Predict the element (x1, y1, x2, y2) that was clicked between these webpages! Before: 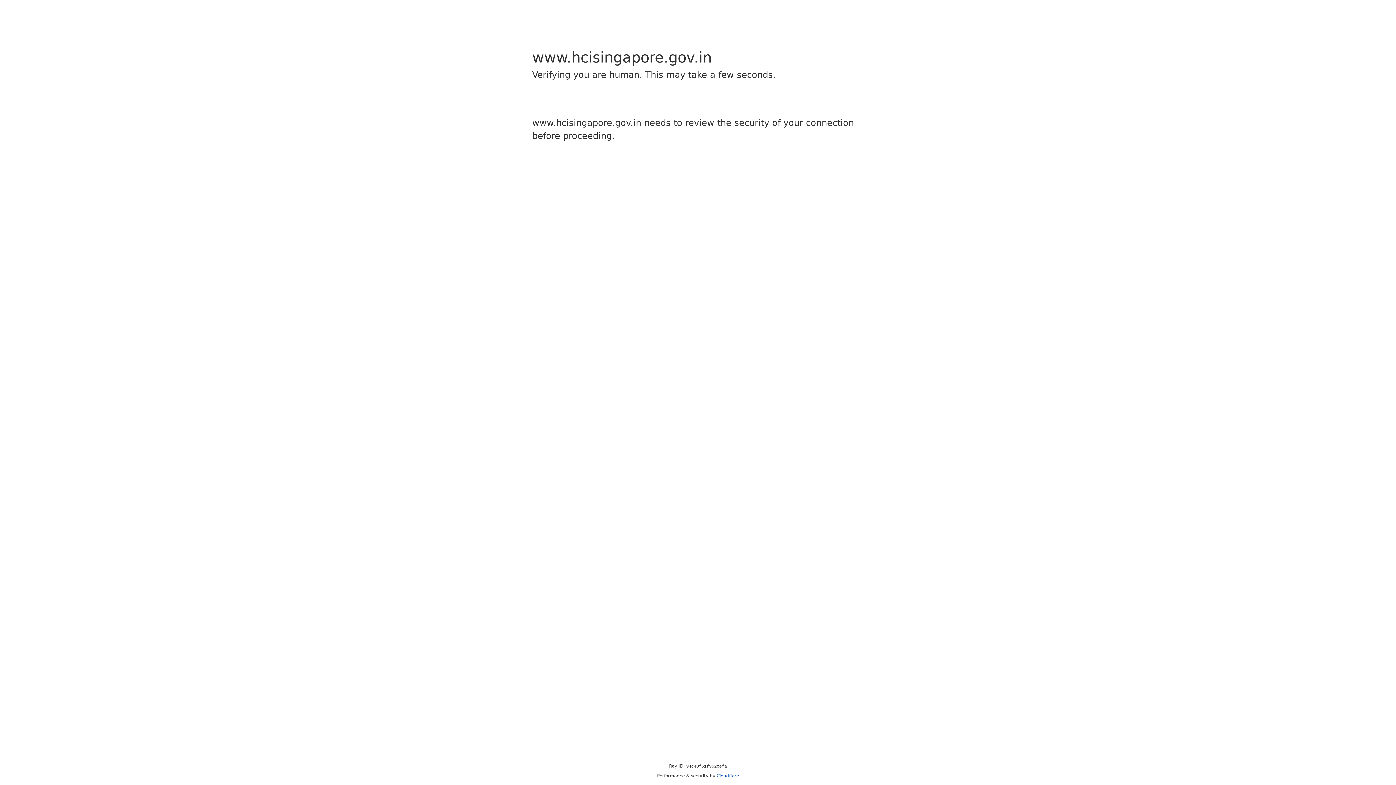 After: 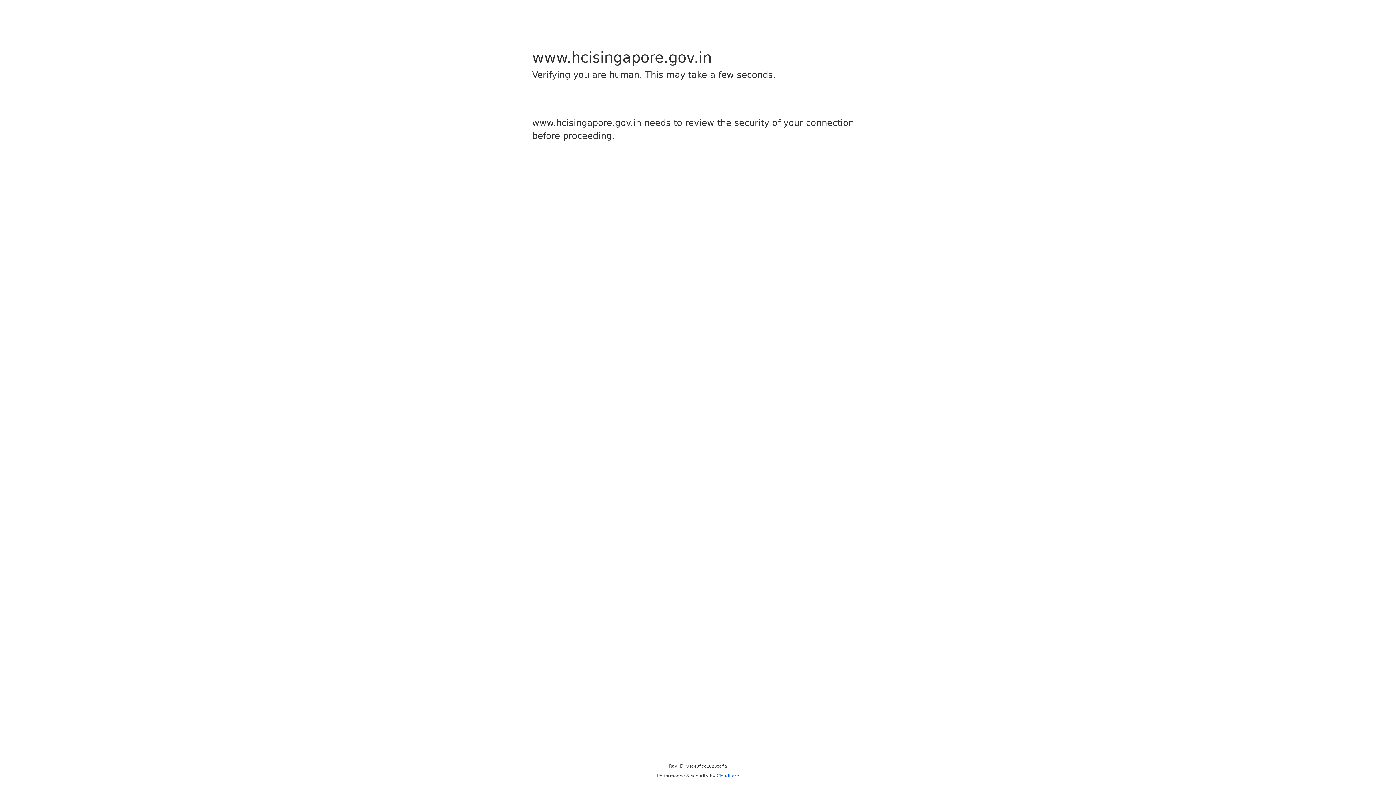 Action: bbox: (716, 773, 739, 778) label: Cloudflare